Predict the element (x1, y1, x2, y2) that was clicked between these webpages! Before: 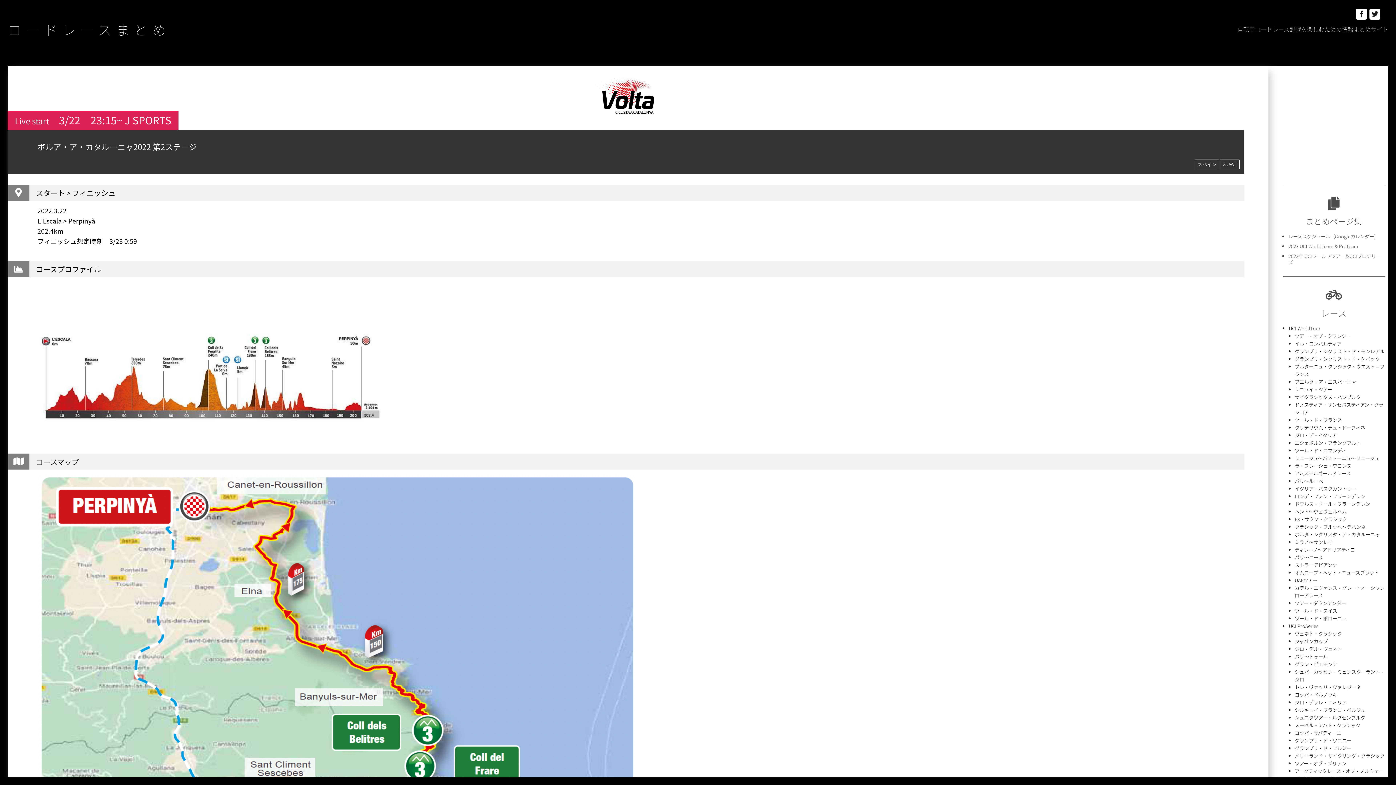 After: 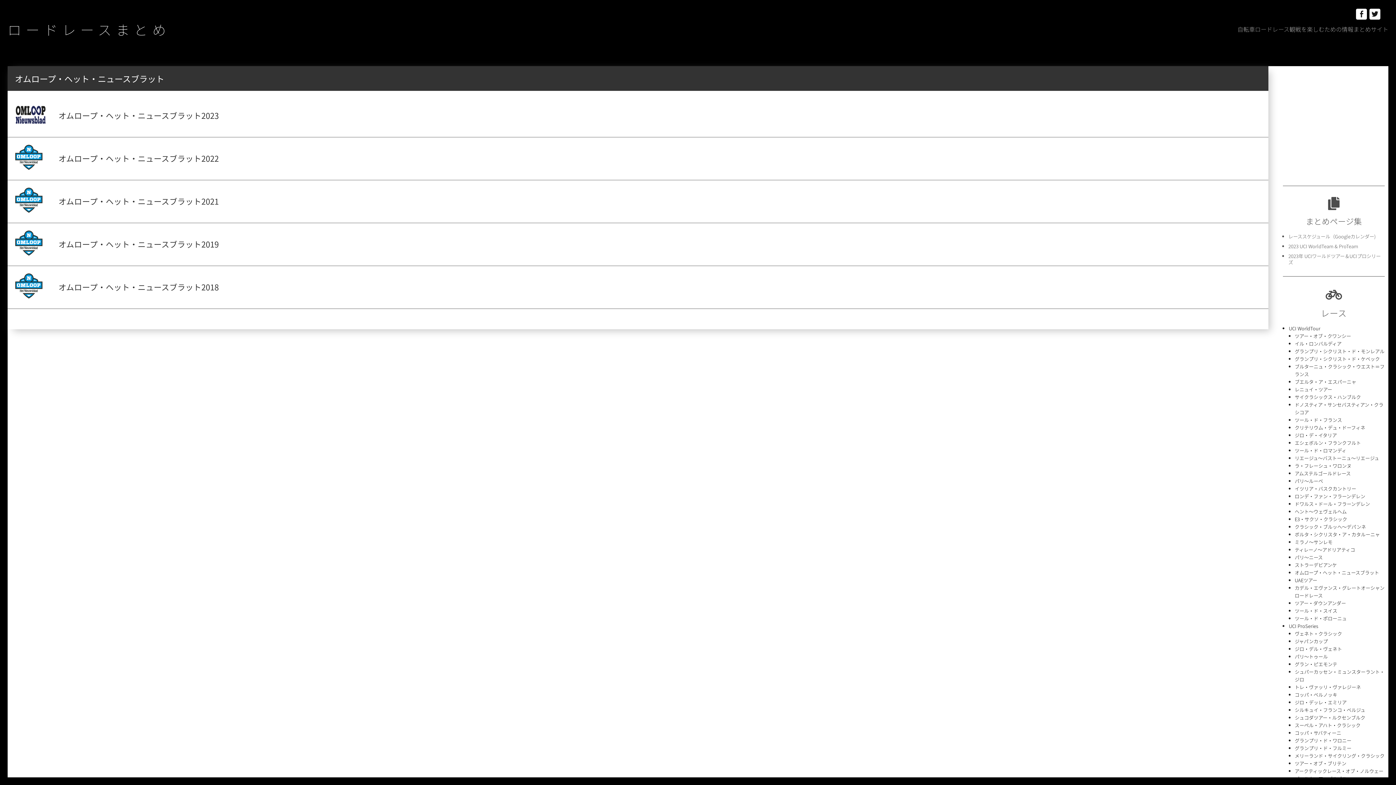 Action: label: オムロープ・ヘット・ニュースブラット bbox: (1295, 569, 1379, 576)